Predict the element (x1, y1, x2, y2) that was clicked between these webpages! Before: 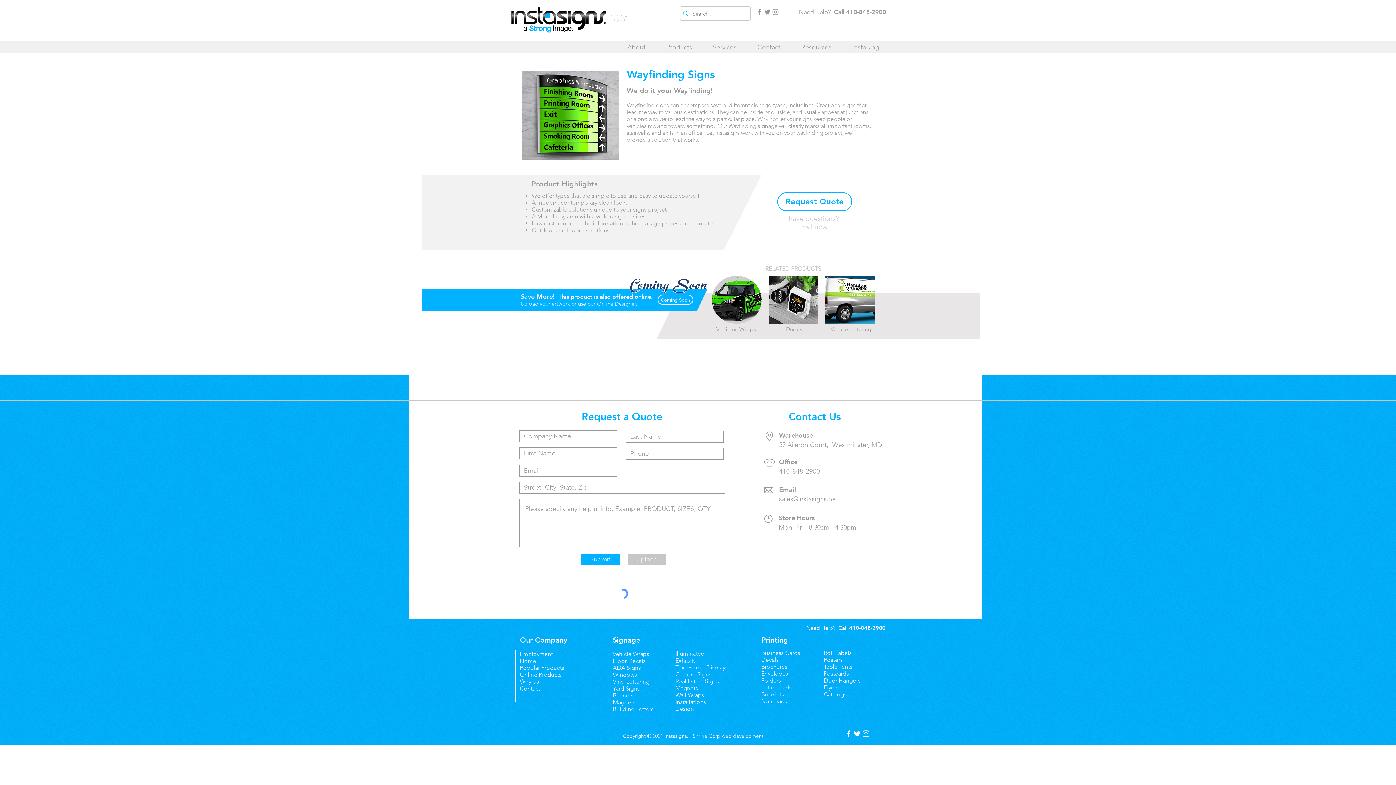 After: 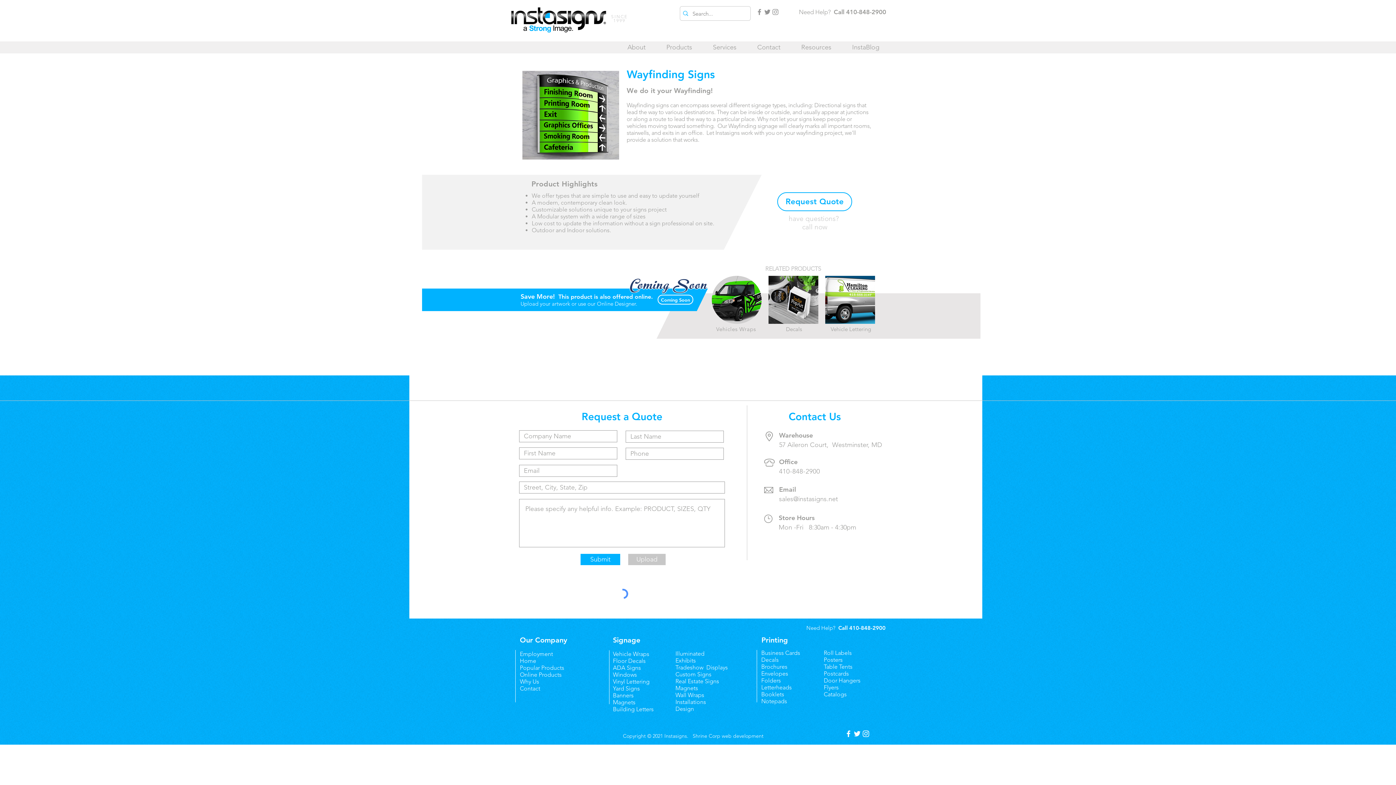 Action: label: White Facebook Icon bbox: (844, 729, 853, 738)